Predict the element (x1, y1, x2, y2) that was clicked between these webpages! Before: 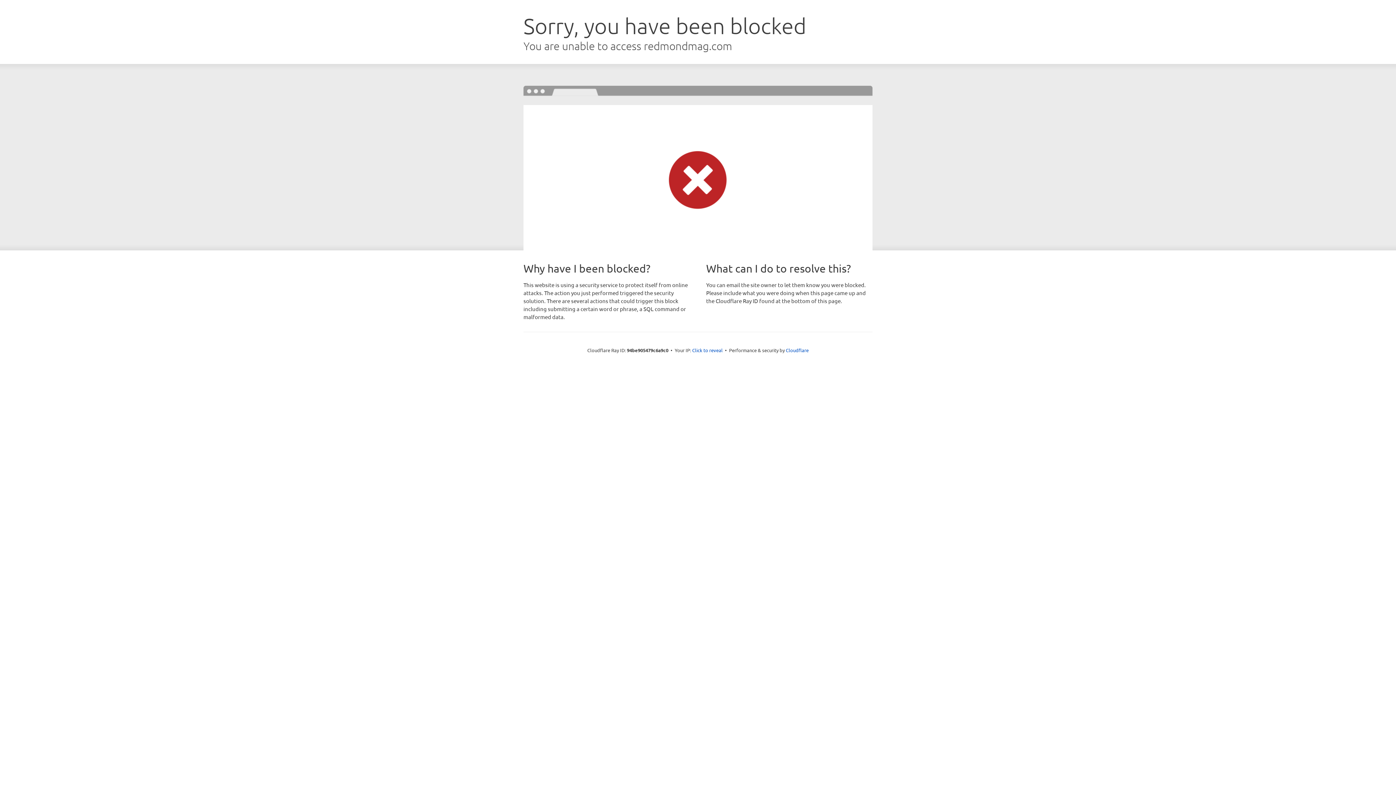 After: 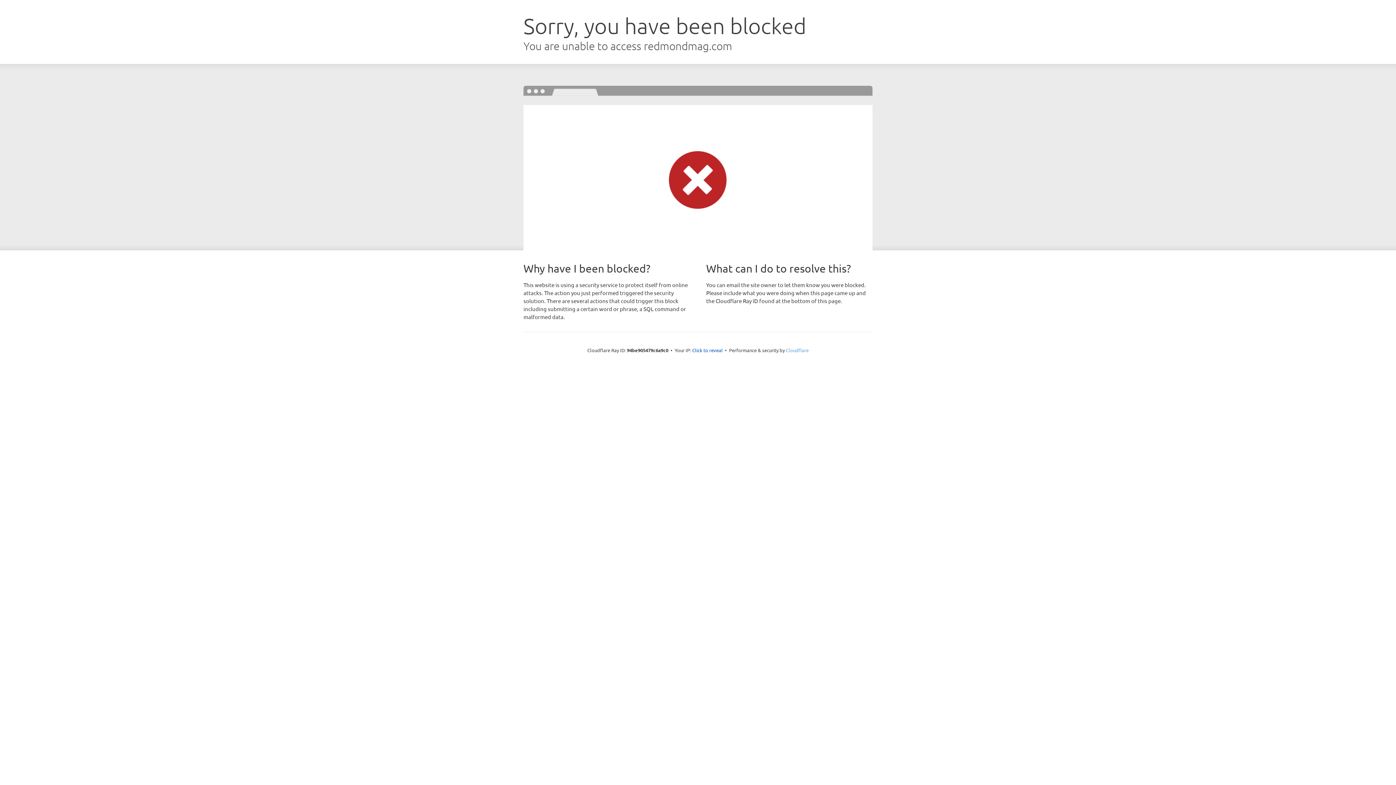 Action: label: Cloudflare bbox: (786, 347, 808, 353)